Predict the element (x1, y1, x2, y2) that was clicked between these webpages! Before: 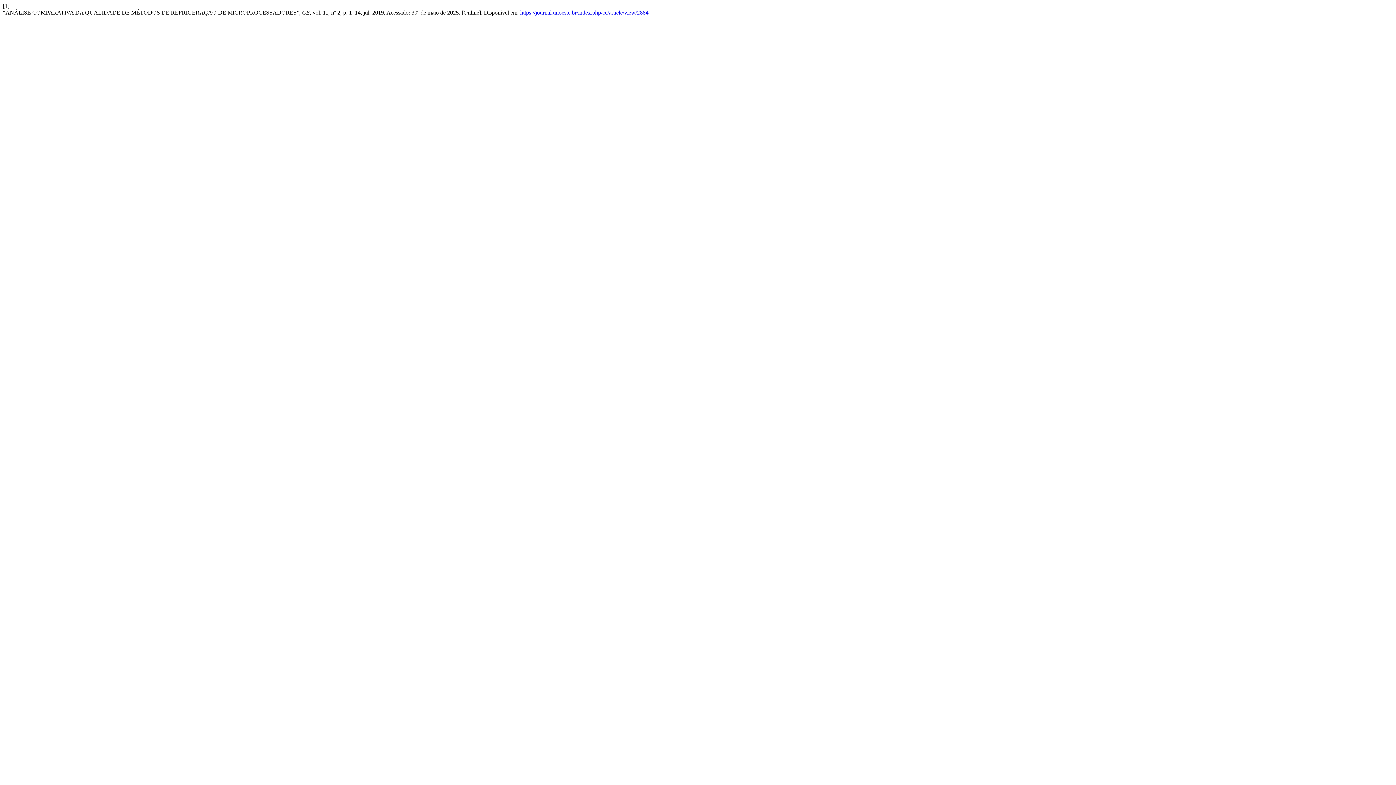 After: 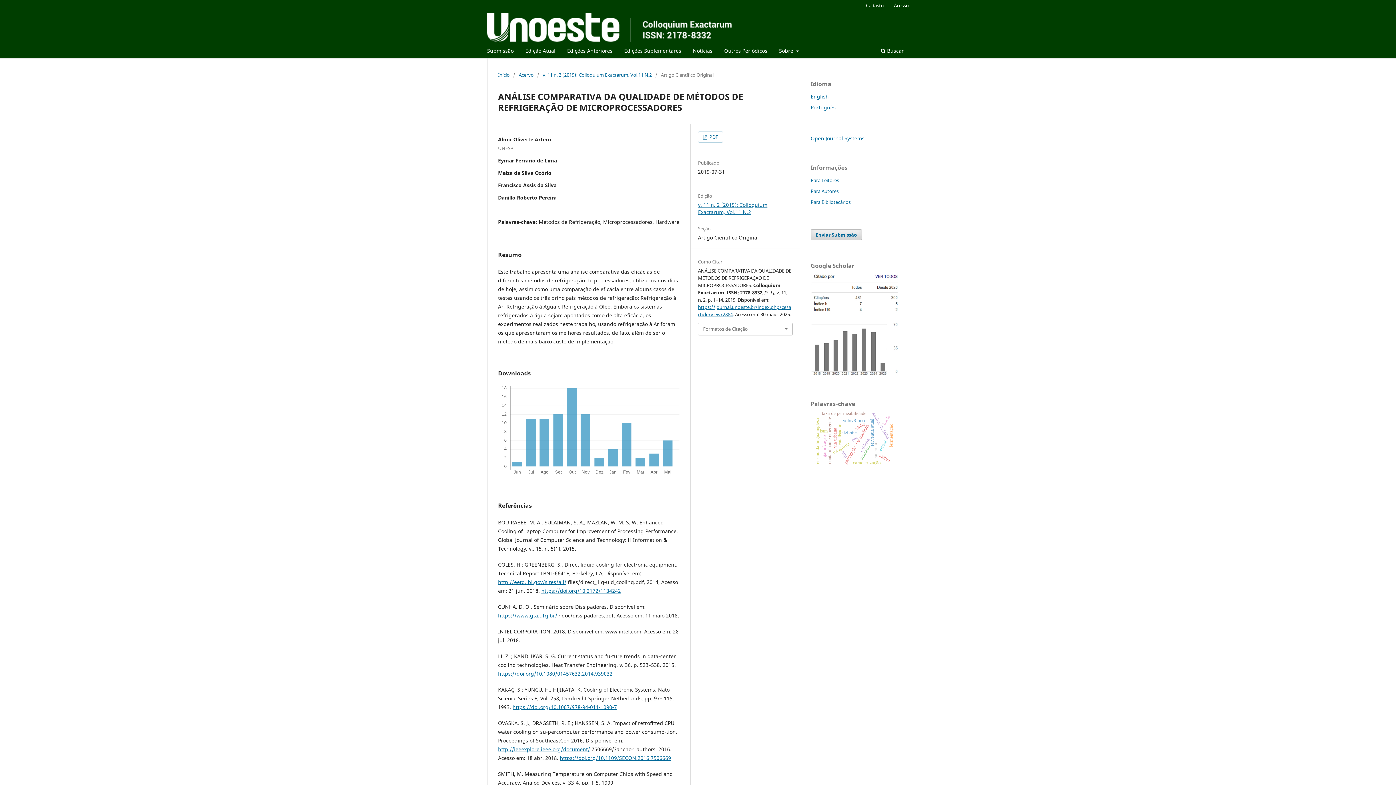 Action: label: https://journal.unoeste.br/index.php/ce/article/view/2884 bbox: (520, 9, 648, 15)